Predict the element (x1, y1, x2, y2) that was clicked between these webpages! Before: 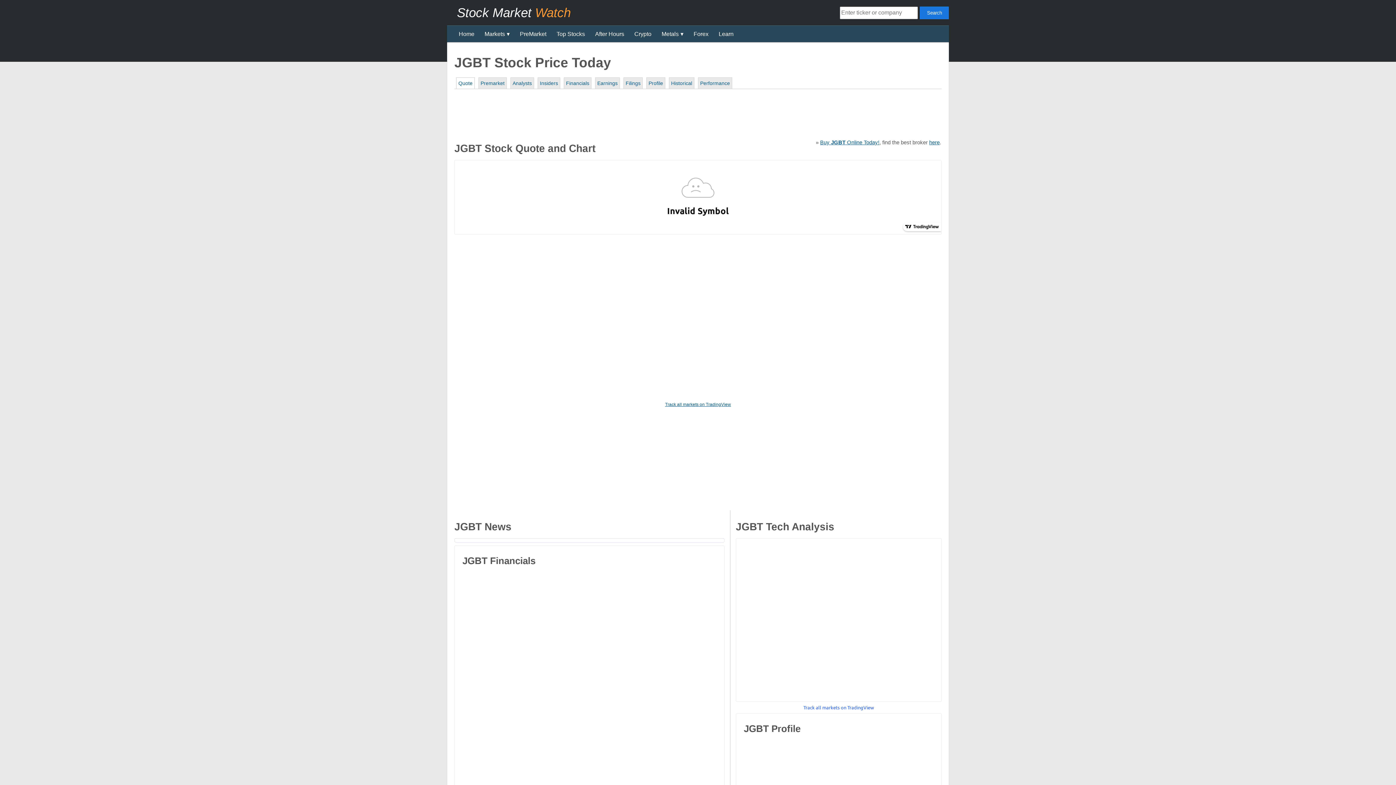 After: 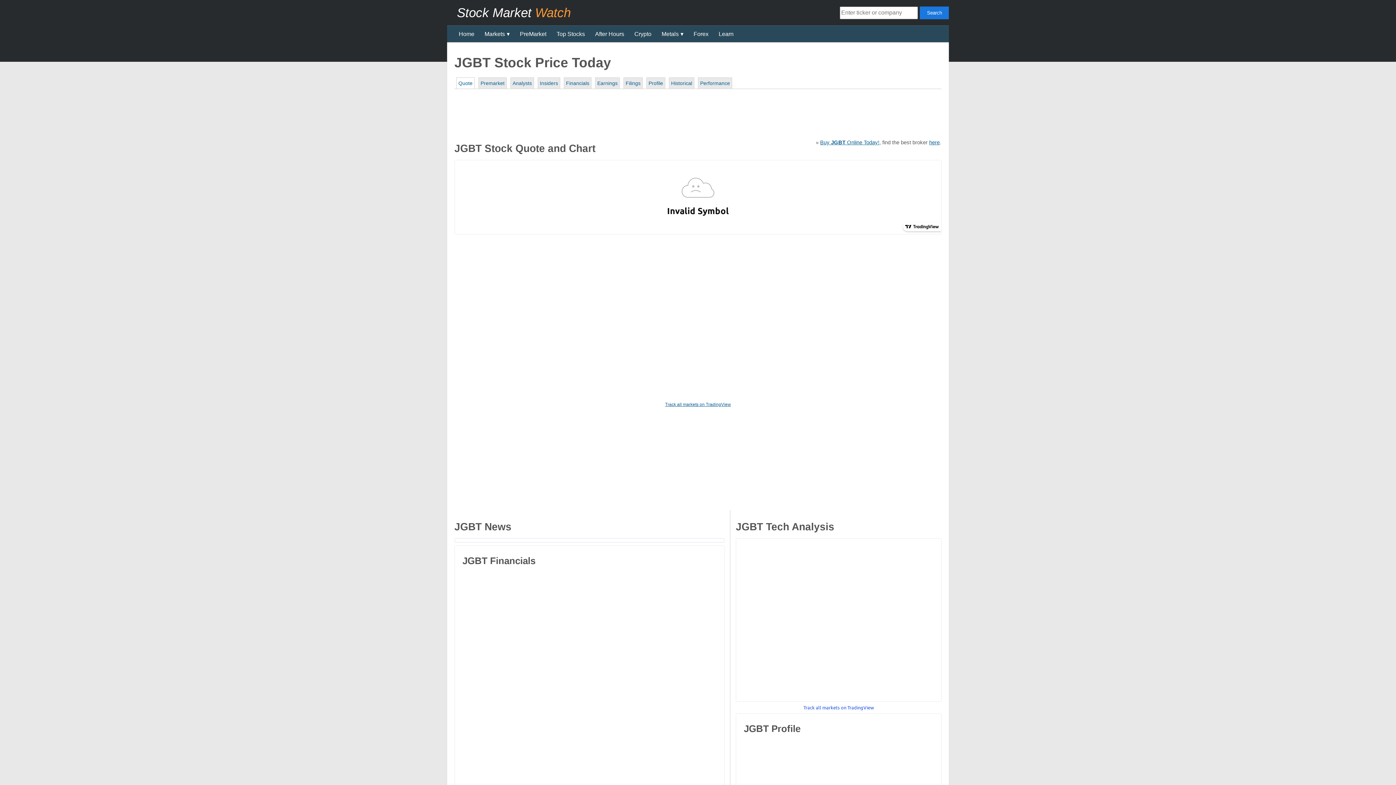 Action: bbox: (803, 704, 874, 710) label: Track all markets on TradingView